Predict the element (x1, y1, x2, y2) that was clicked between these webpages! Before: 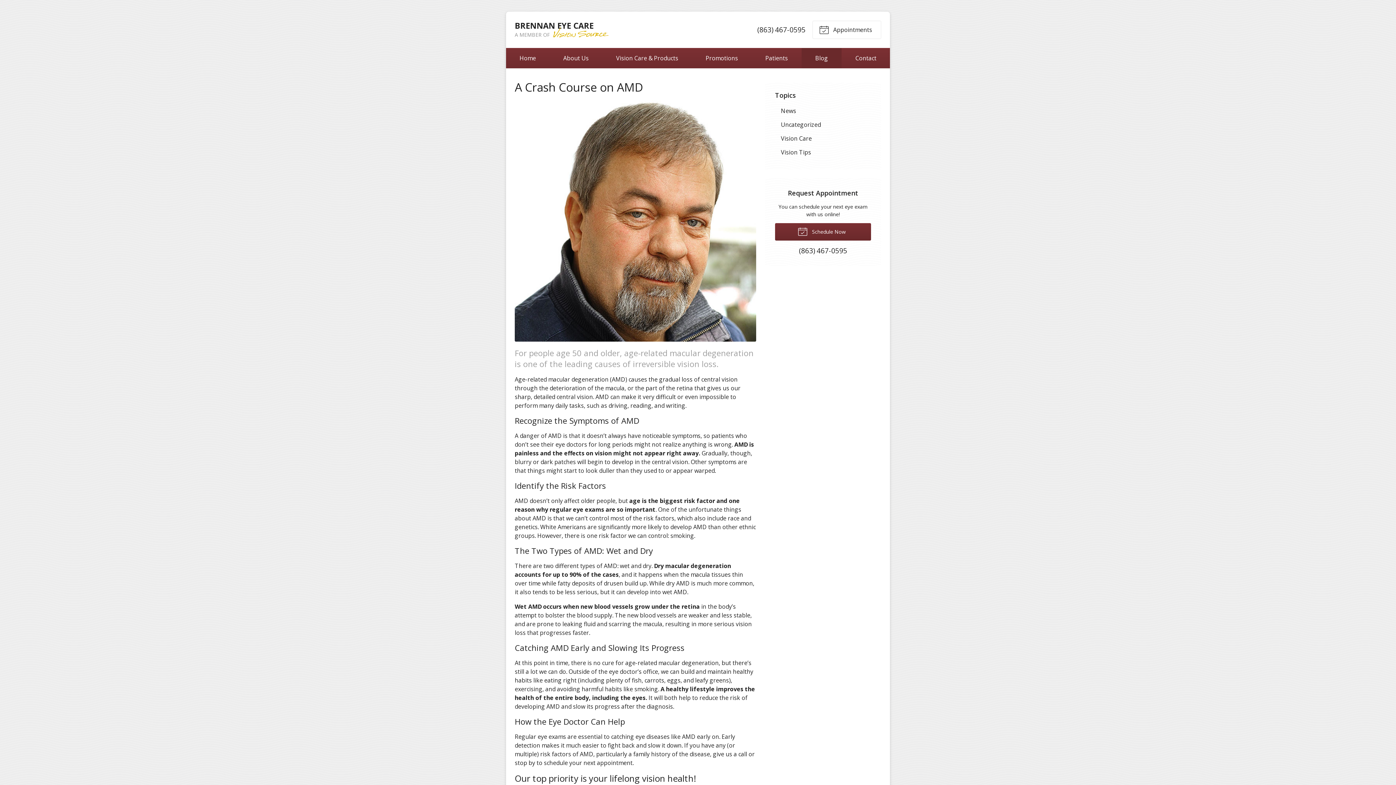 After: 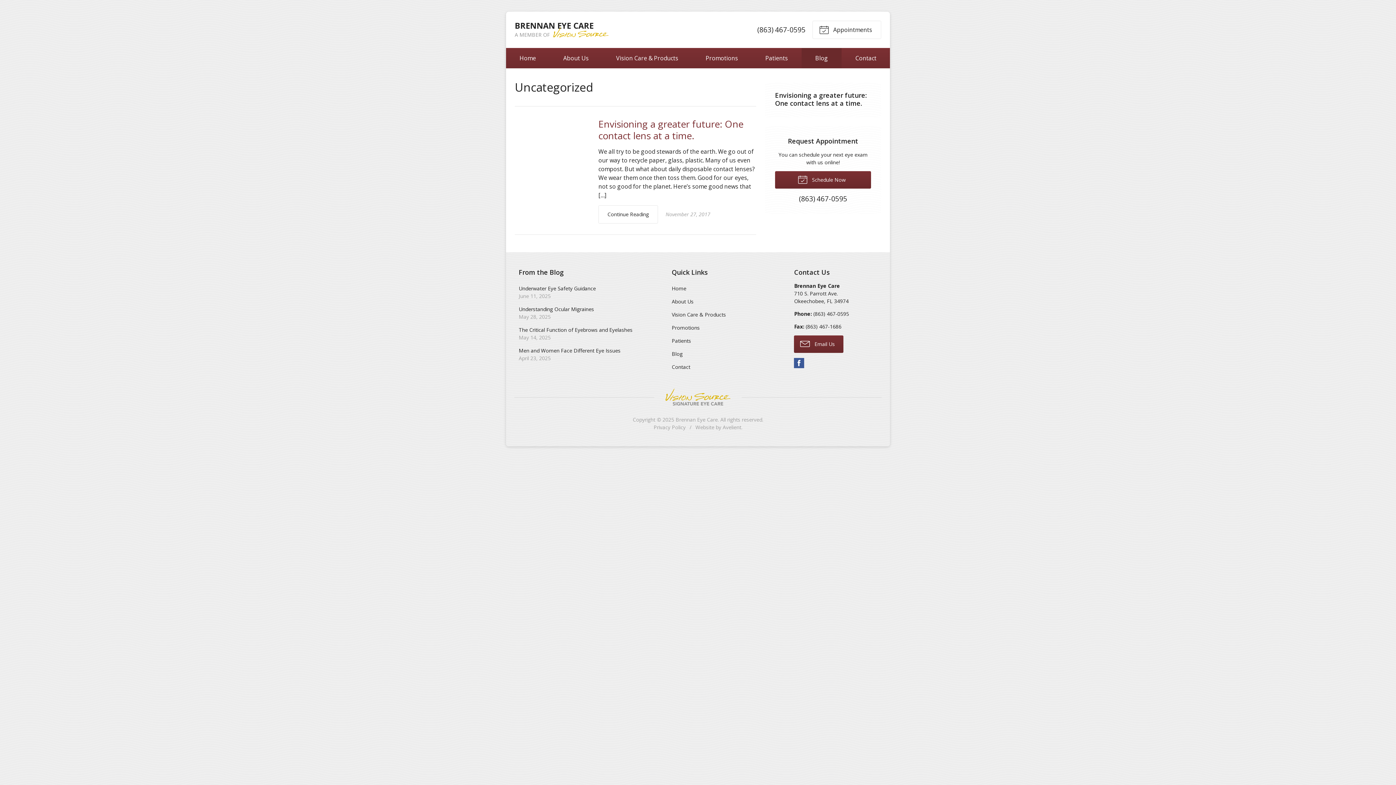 Action: label: Uncategorized bbox: (775, 118, 871, 131)